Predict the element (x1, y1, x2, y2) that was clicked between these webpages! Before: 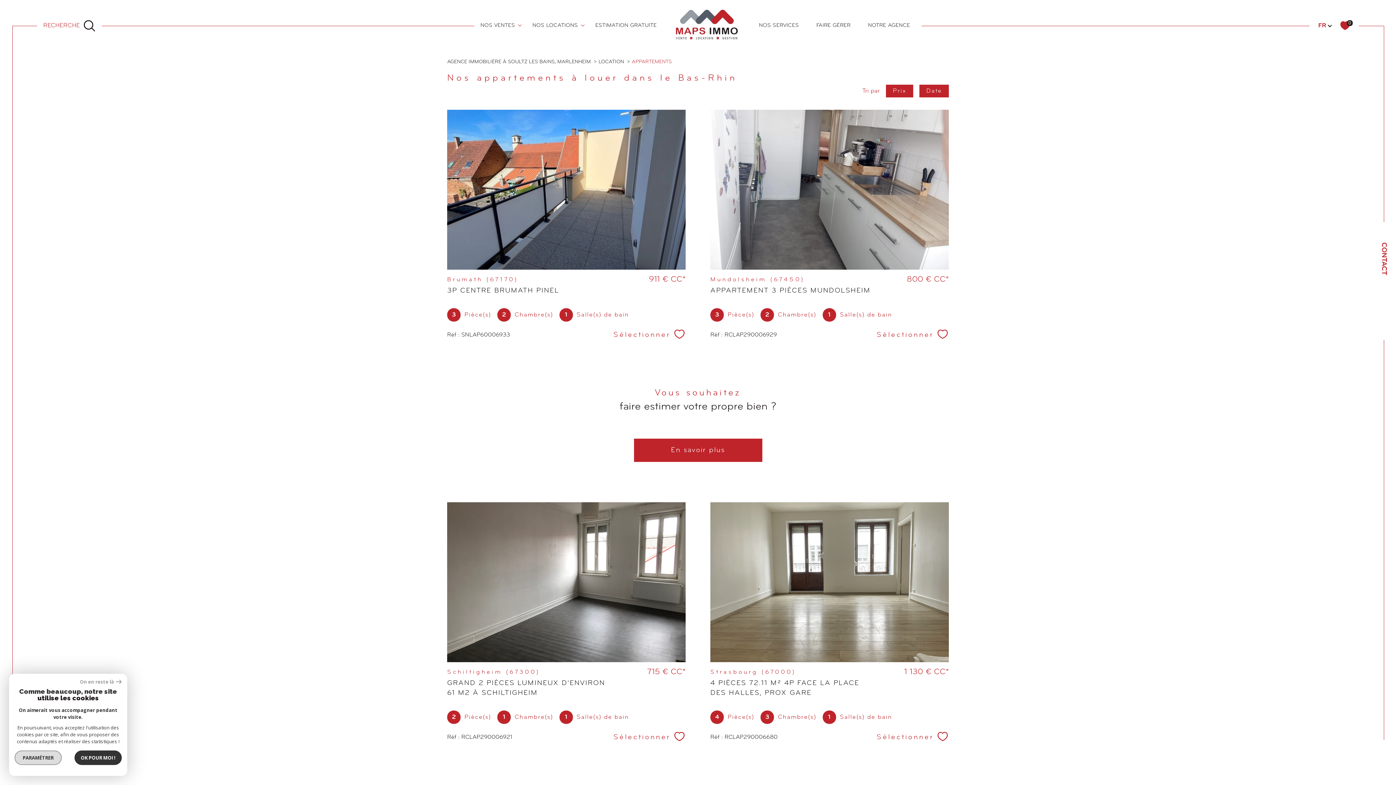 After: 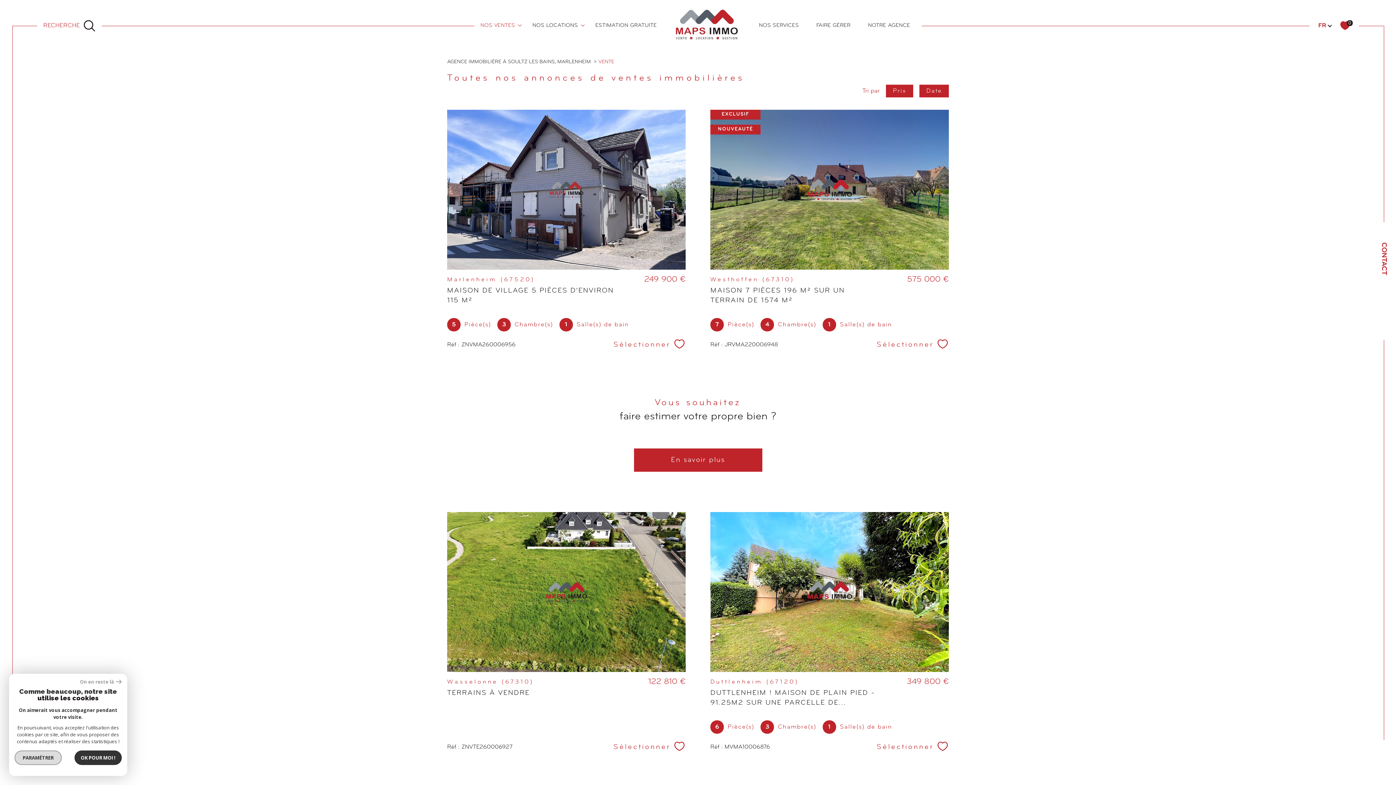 Action: bbox: (478, 21, 517, 30) label: NOS VENTES